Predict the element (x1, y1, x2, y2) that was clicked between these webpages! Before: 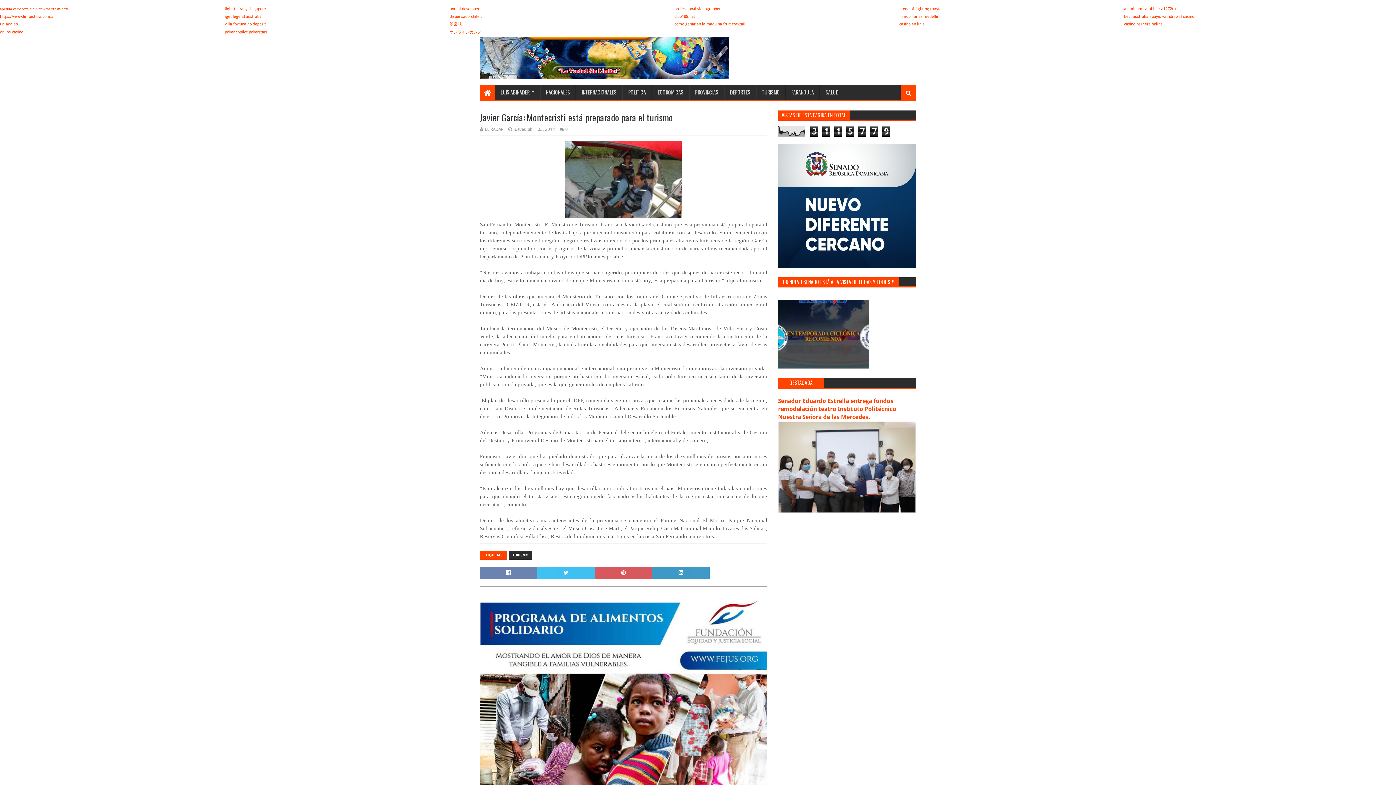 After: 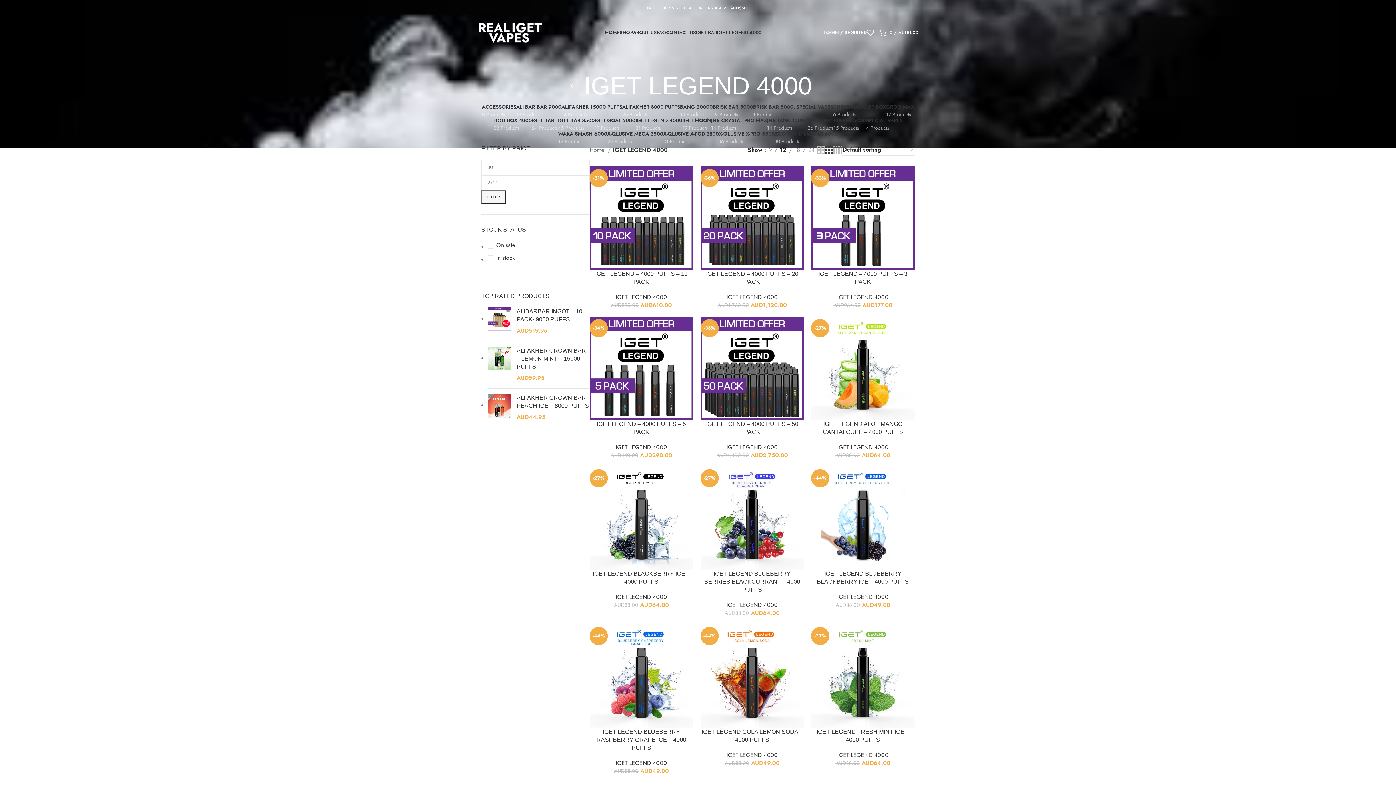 Action: bbox: (224, 14, 261, 18) label: iget legend australia